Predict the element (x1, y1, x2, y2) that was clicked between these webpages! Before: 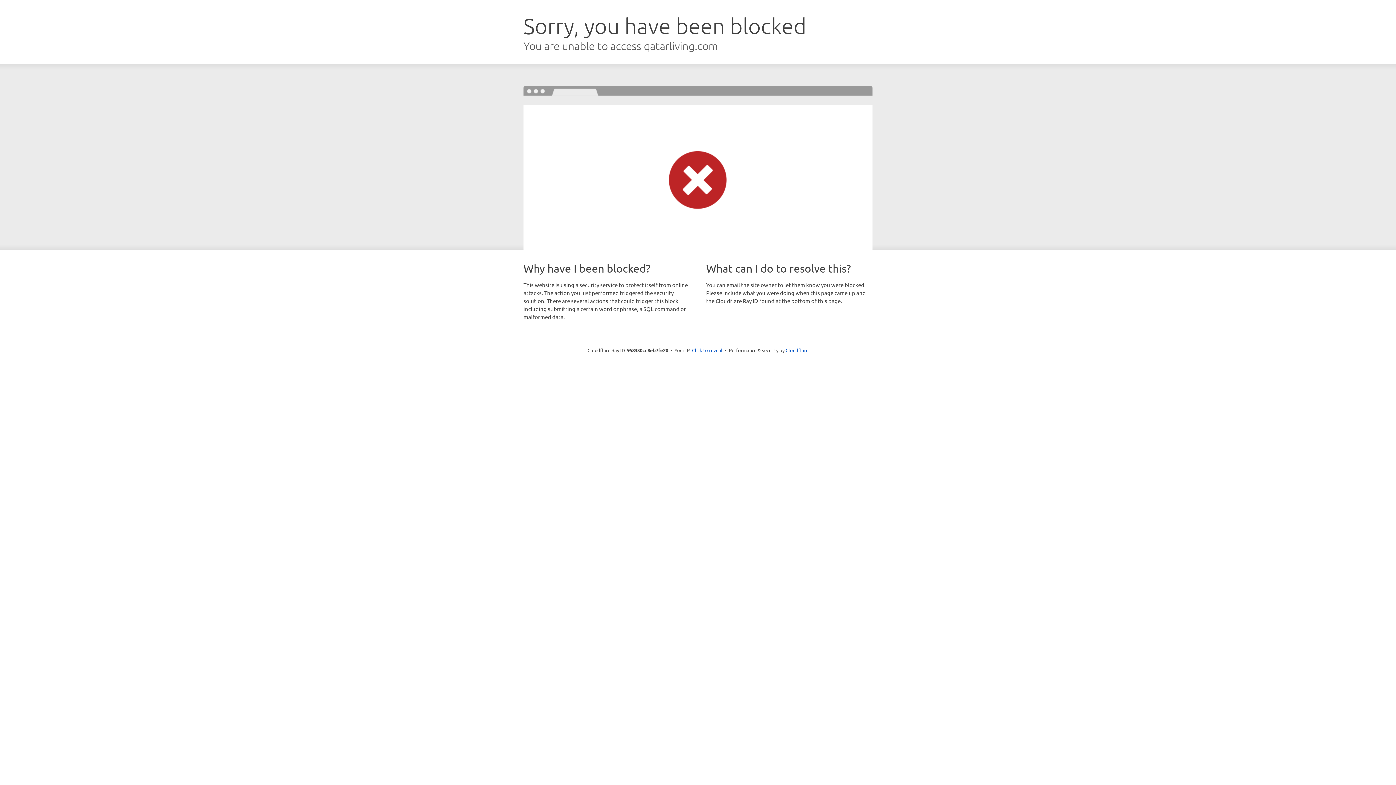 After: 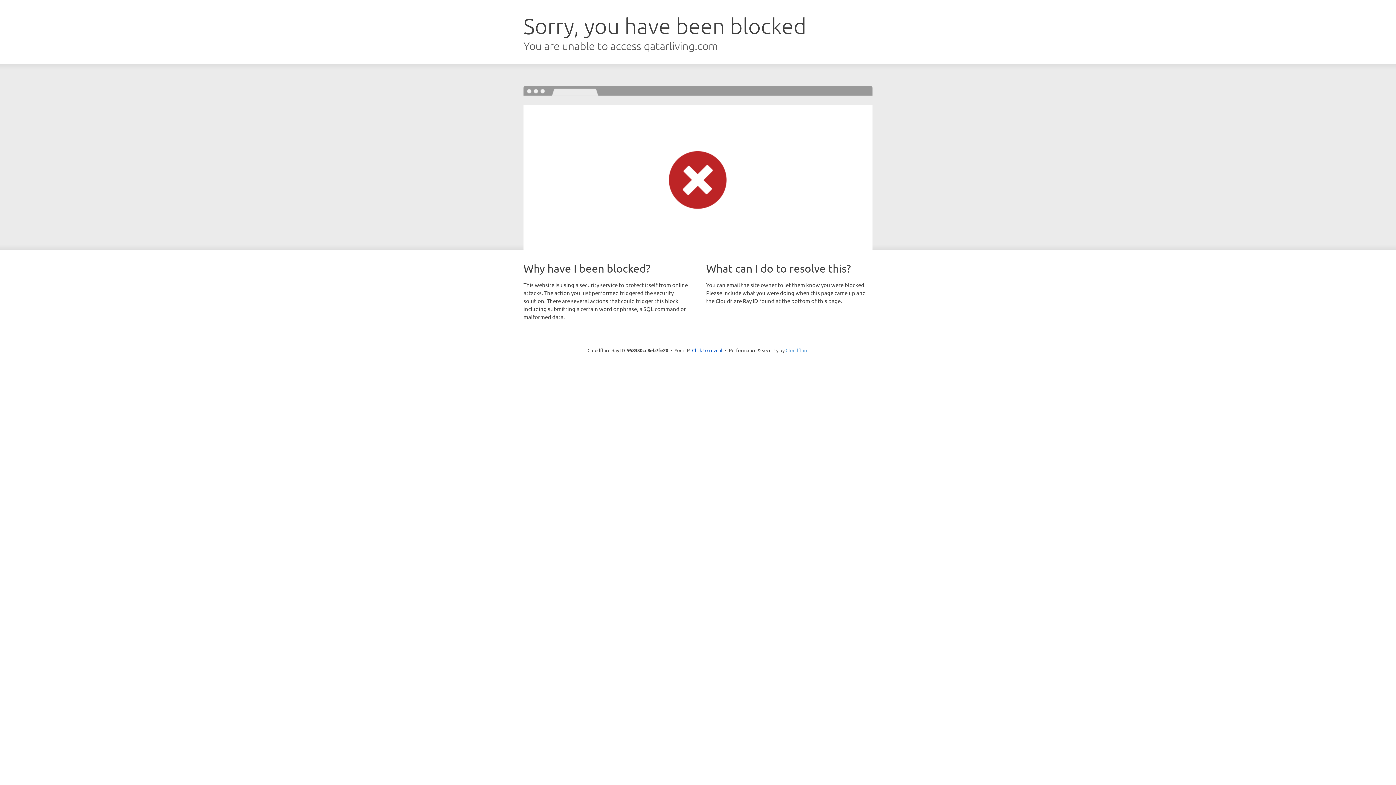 Action: bbox: (785, 347, 808, 353) label: Cloudflare